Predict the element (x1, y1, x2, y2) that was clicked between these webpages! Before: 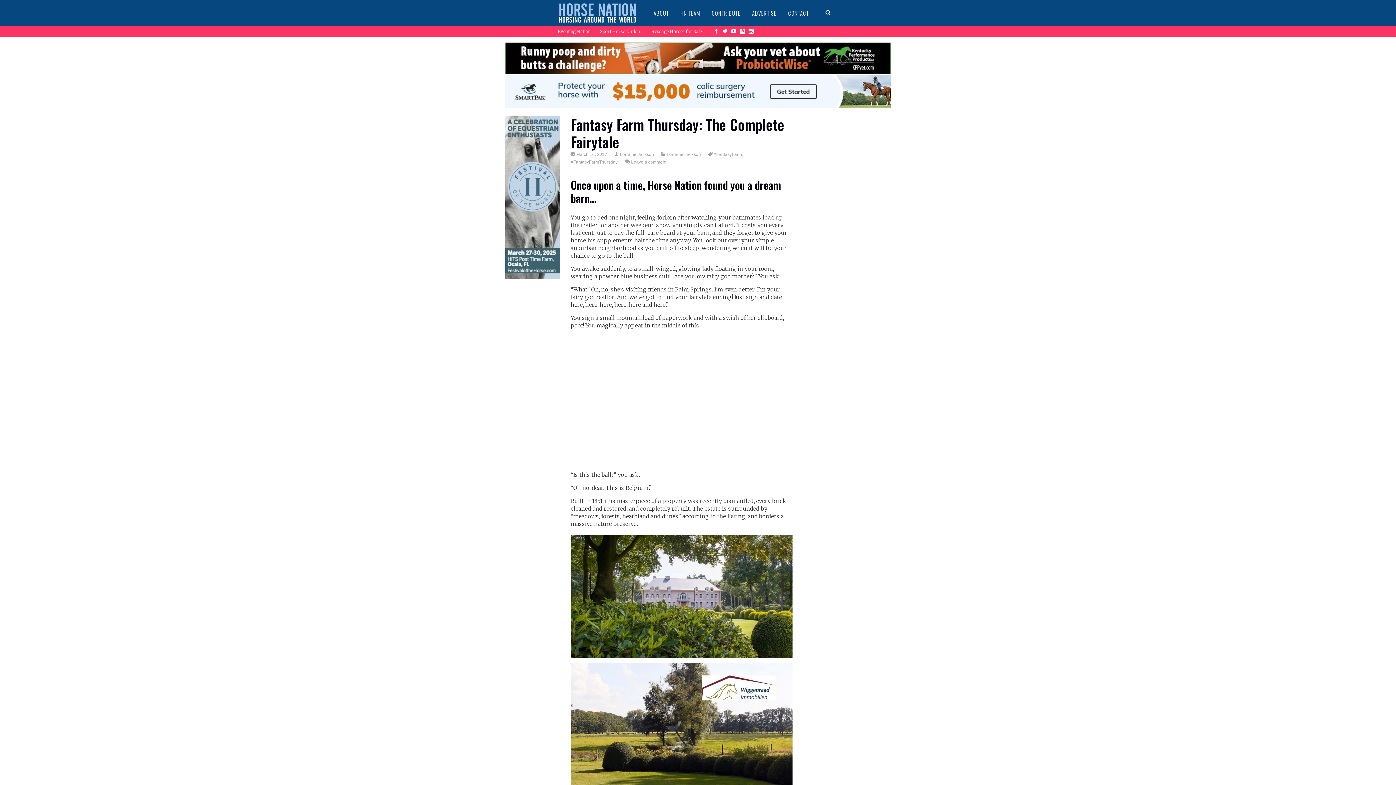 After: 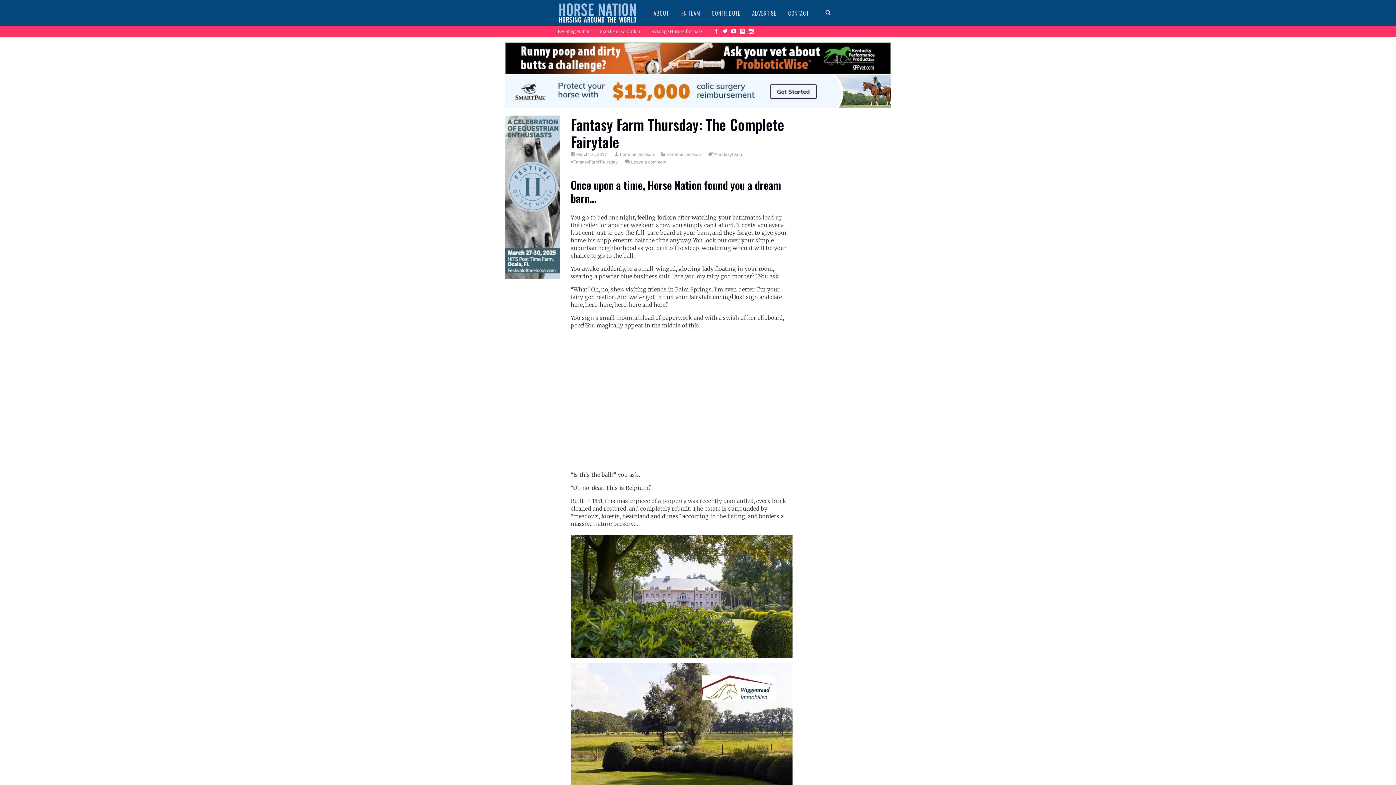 Action: bbox: (720, 28, 729, 34)